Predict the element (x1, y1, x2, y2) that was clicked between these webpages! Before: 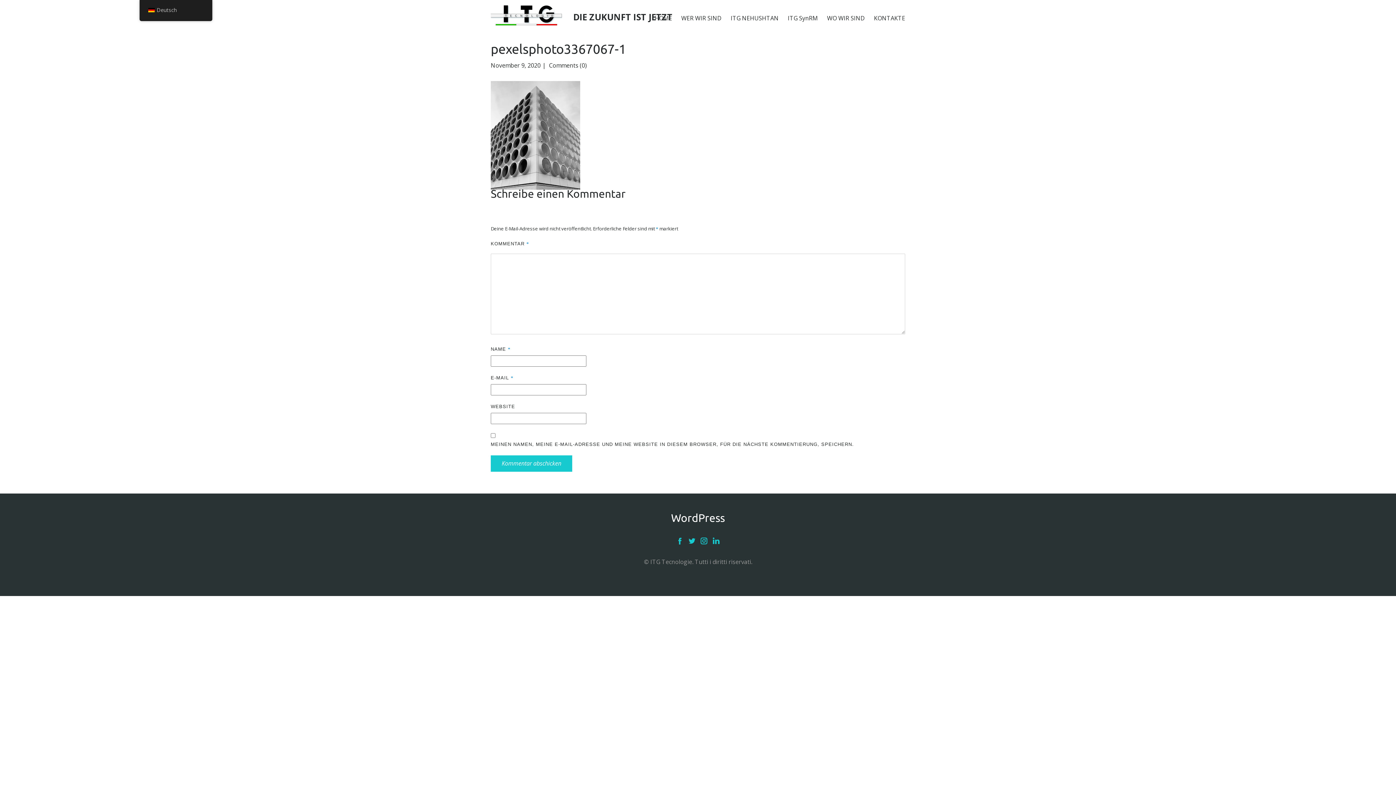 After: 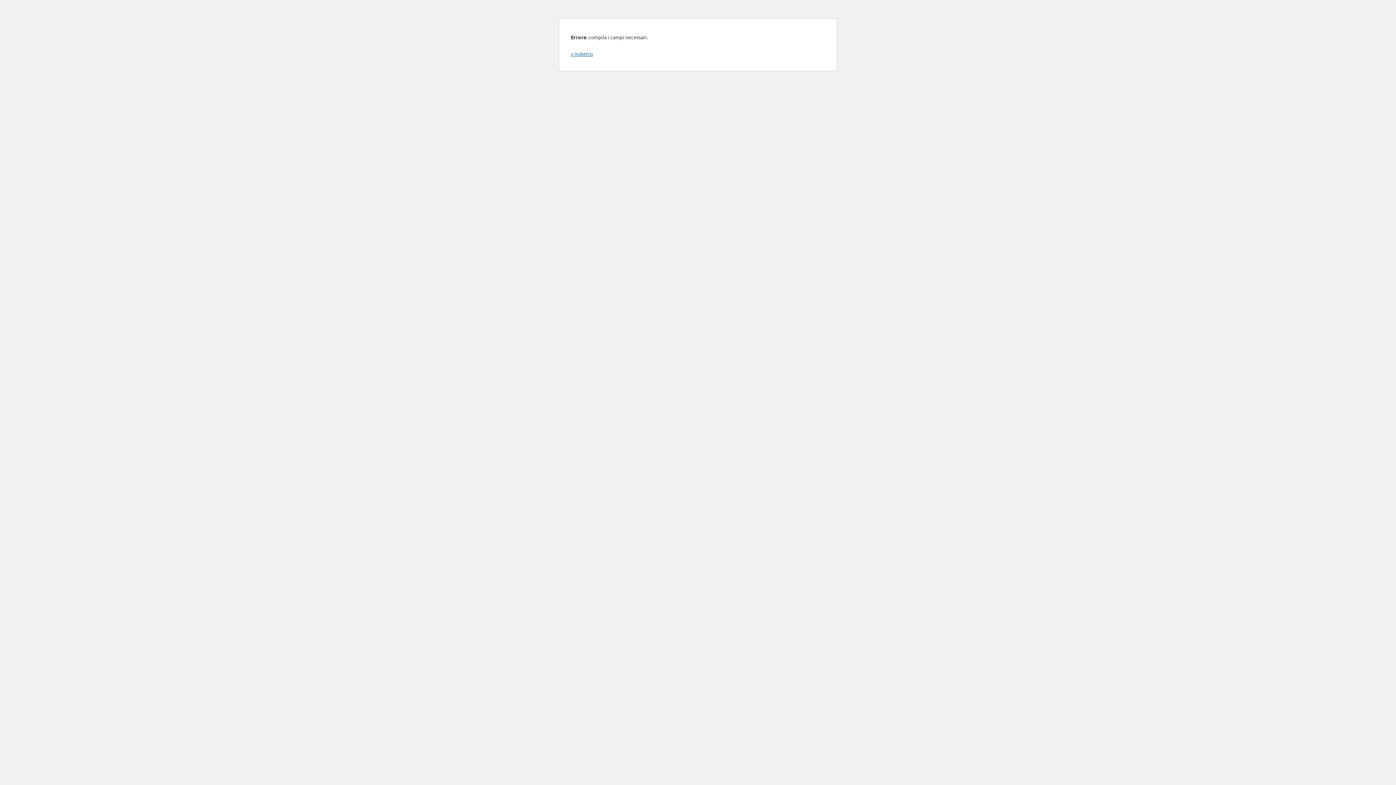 Action: bbox: (490, 455, 572, 472) label: Kommentar abschicken